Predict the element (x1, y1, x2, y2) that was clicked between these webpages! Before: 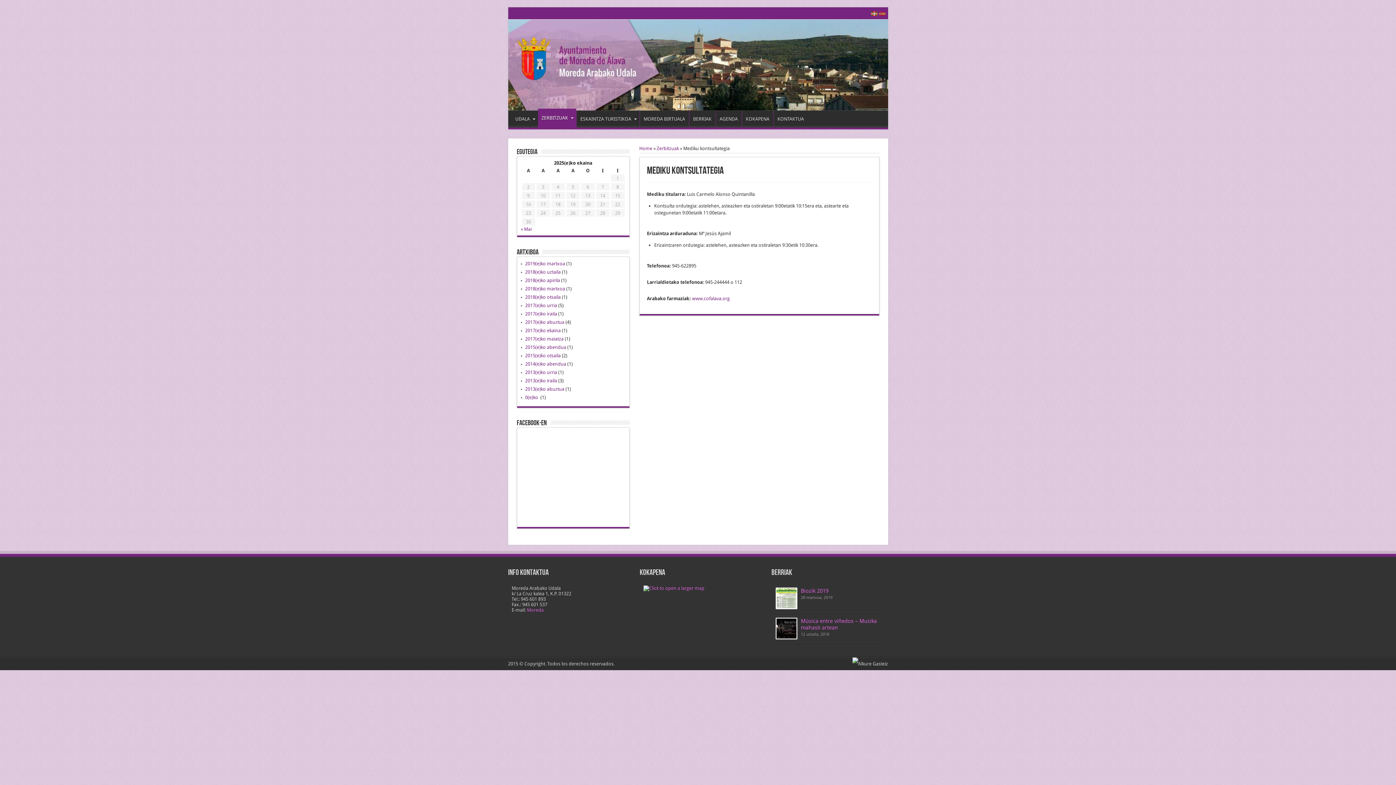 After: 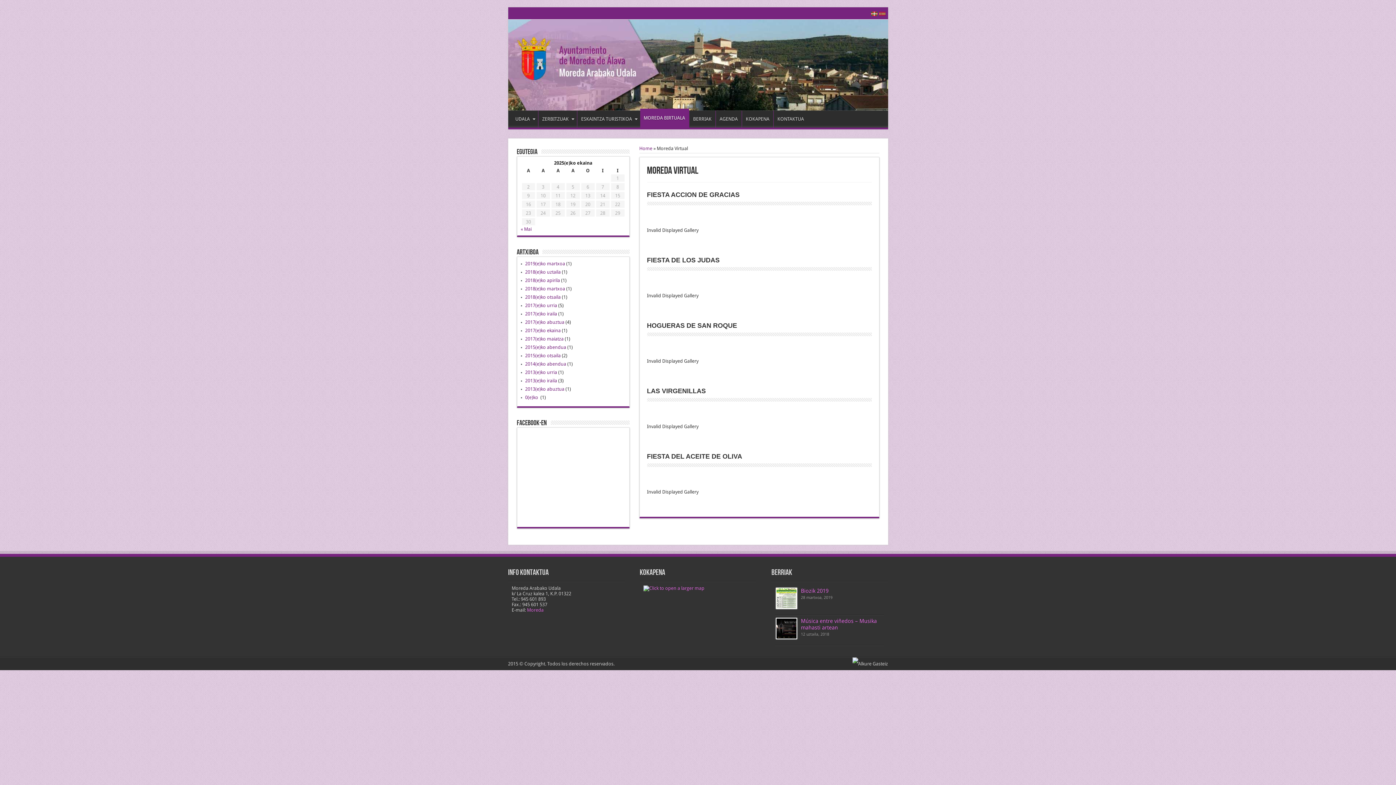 Action: bbox: (639, 110, 688, 127) label: MOREDA BIRTUALA